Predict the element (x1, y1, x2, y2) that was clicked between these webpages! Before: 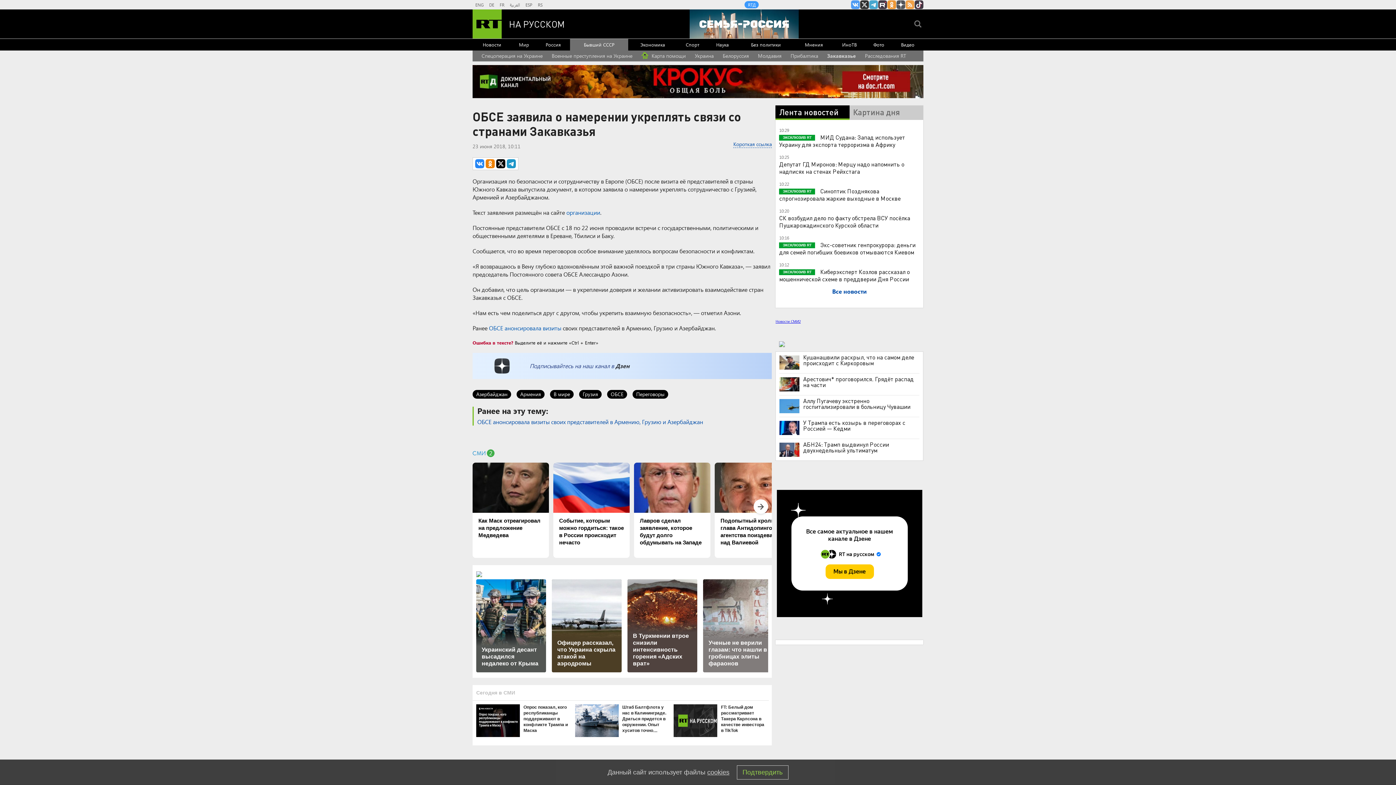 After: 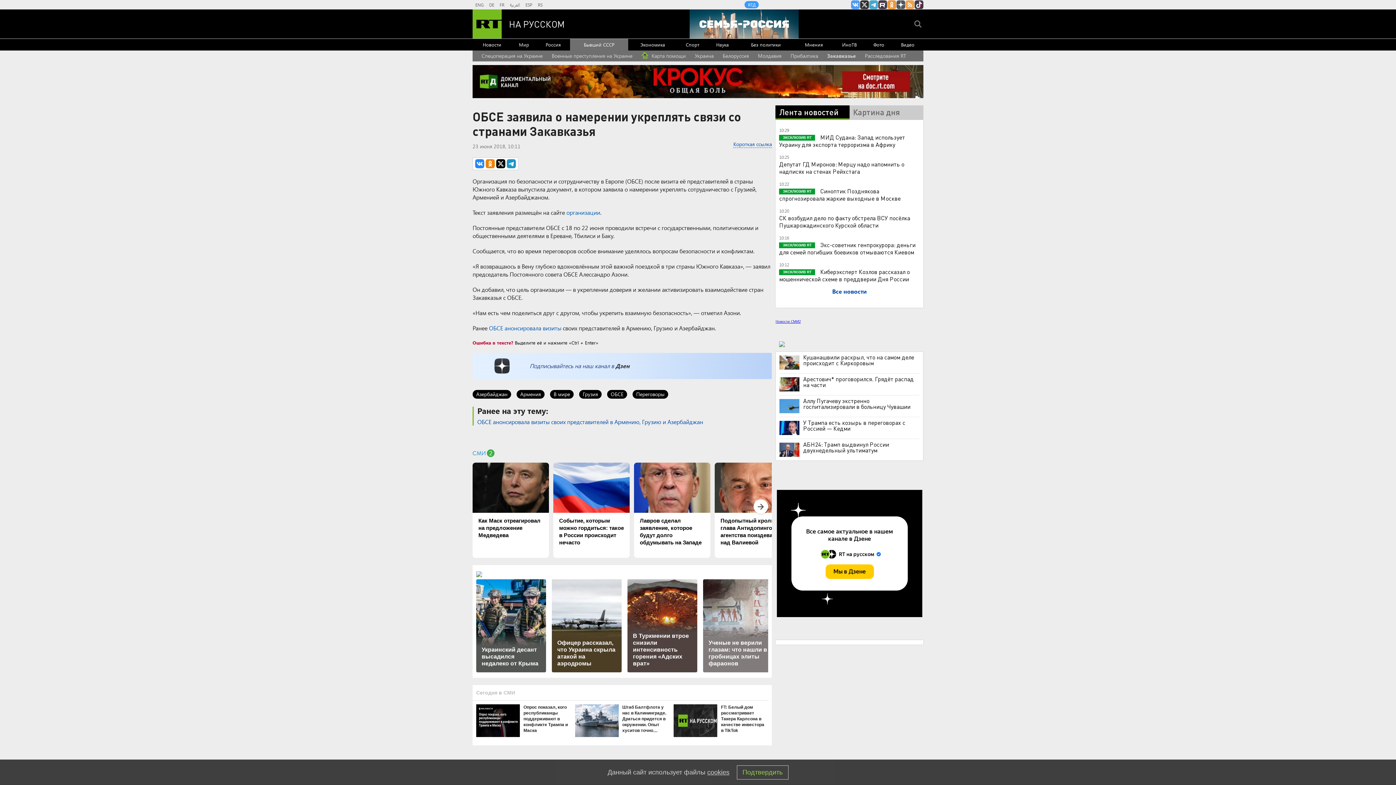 Action: label: Штаб Балтфлота у нас в Калининграде. Драться придется в окружении. Опыт хуситов точно пригодится bbox: (575, 704, 668, 740)